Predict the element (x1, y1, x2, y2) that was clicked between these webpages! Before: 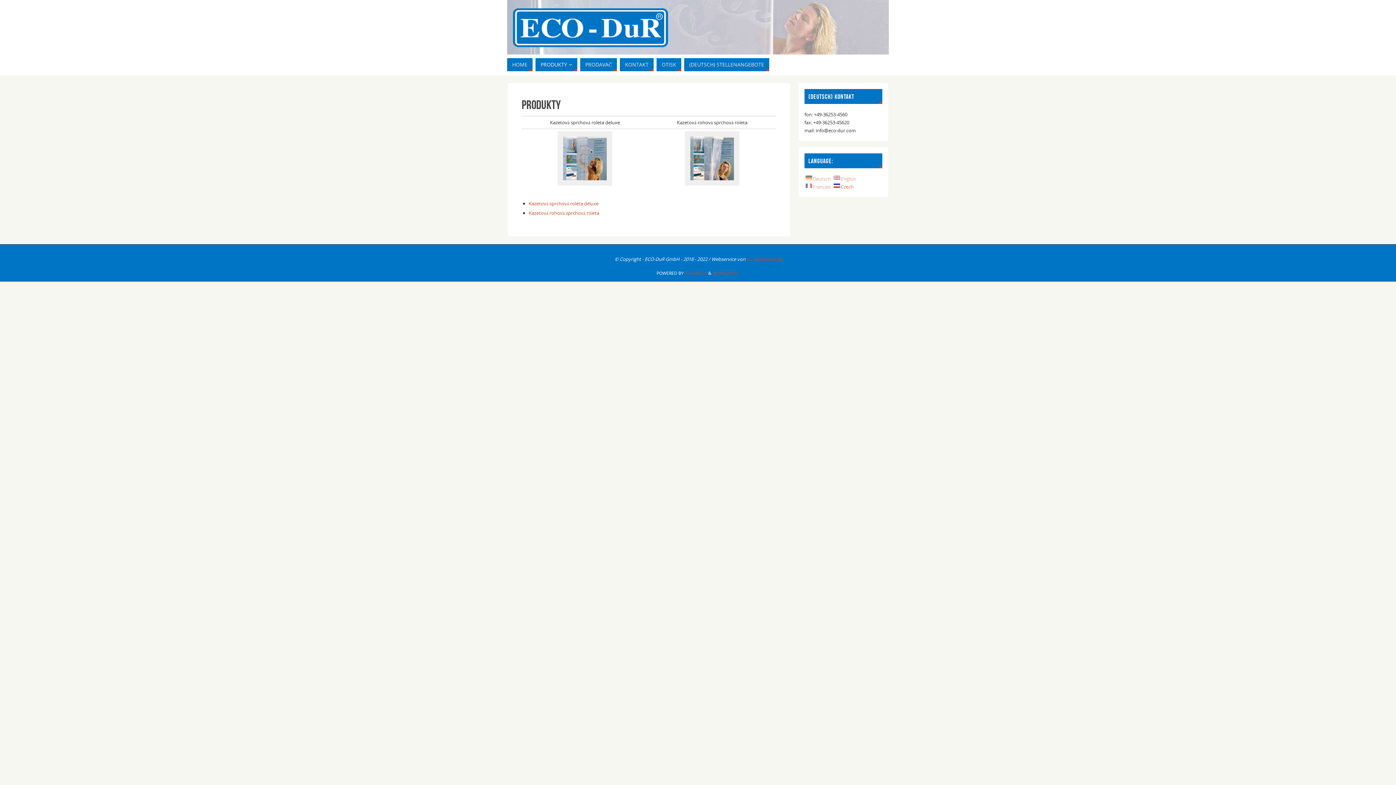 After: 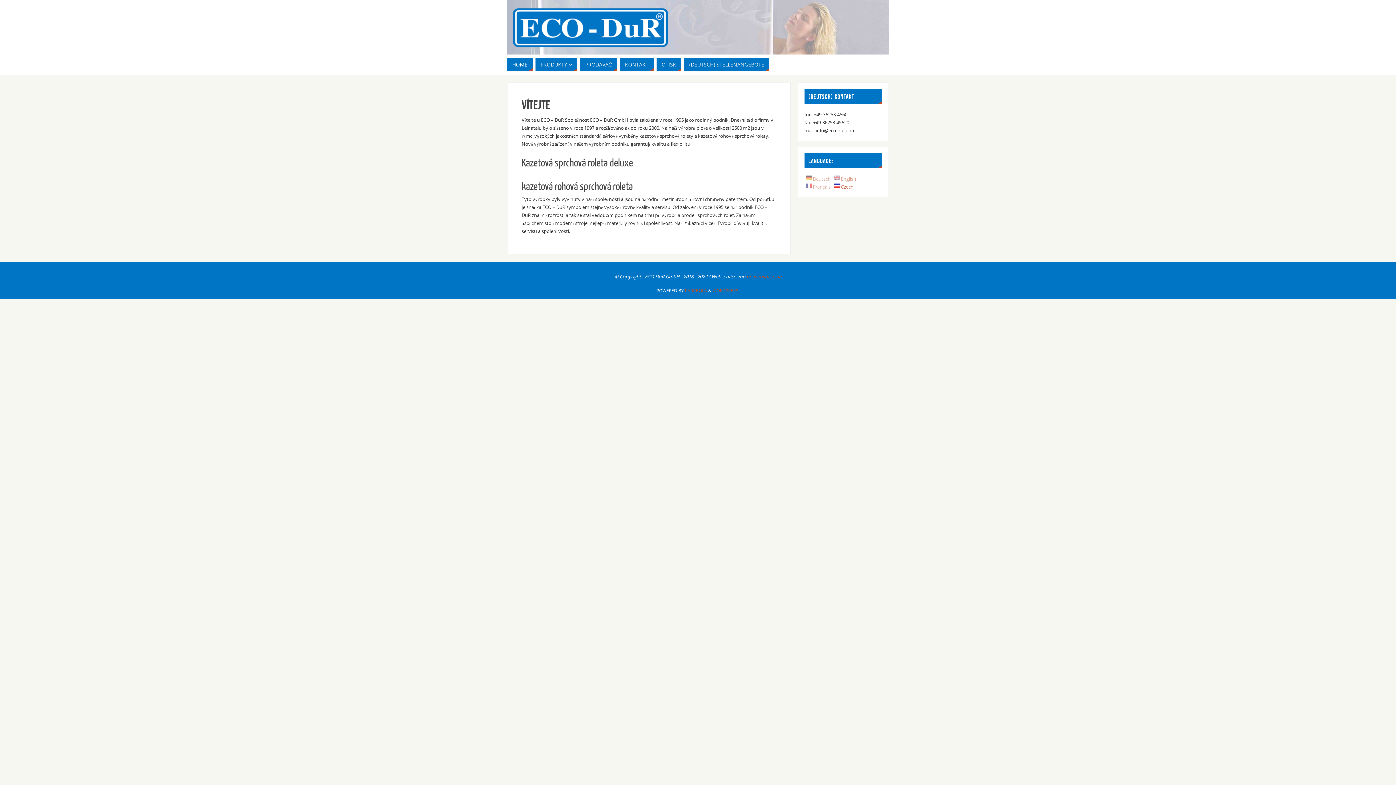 Action: bbox: (507, 58, 532, 71) label: HOME